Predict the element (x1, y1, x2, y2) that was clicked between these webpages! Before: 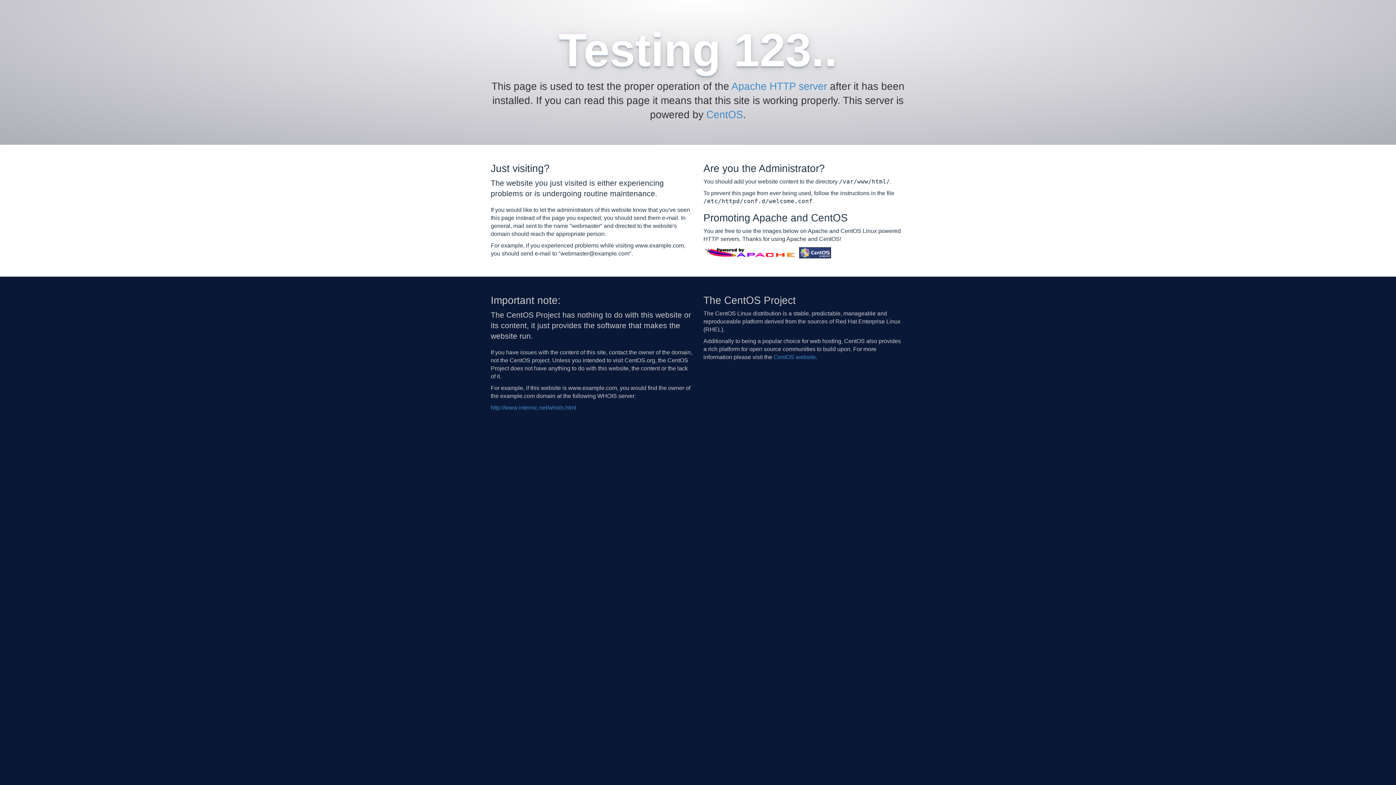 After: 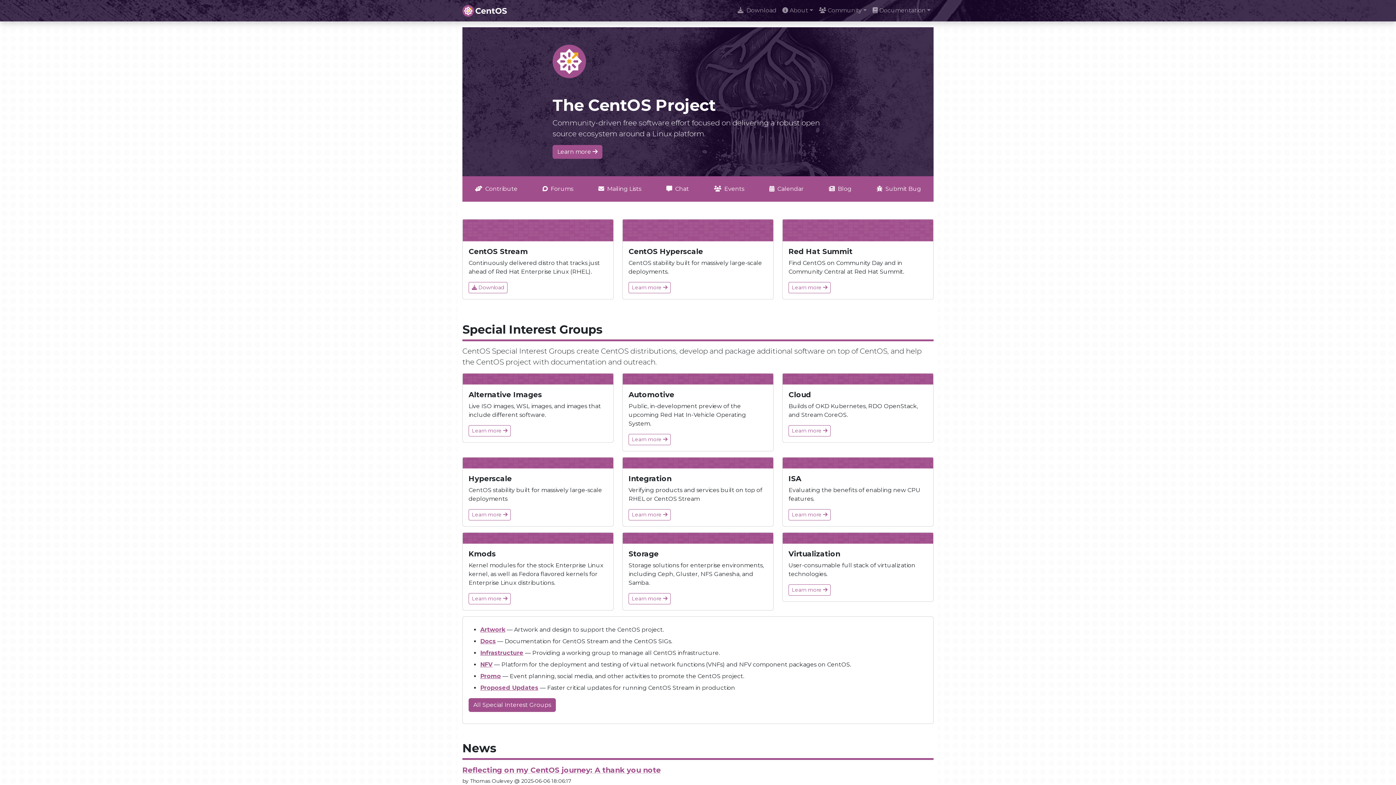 Action: bbox: (773, 354, 816, 360) label: CentOS website